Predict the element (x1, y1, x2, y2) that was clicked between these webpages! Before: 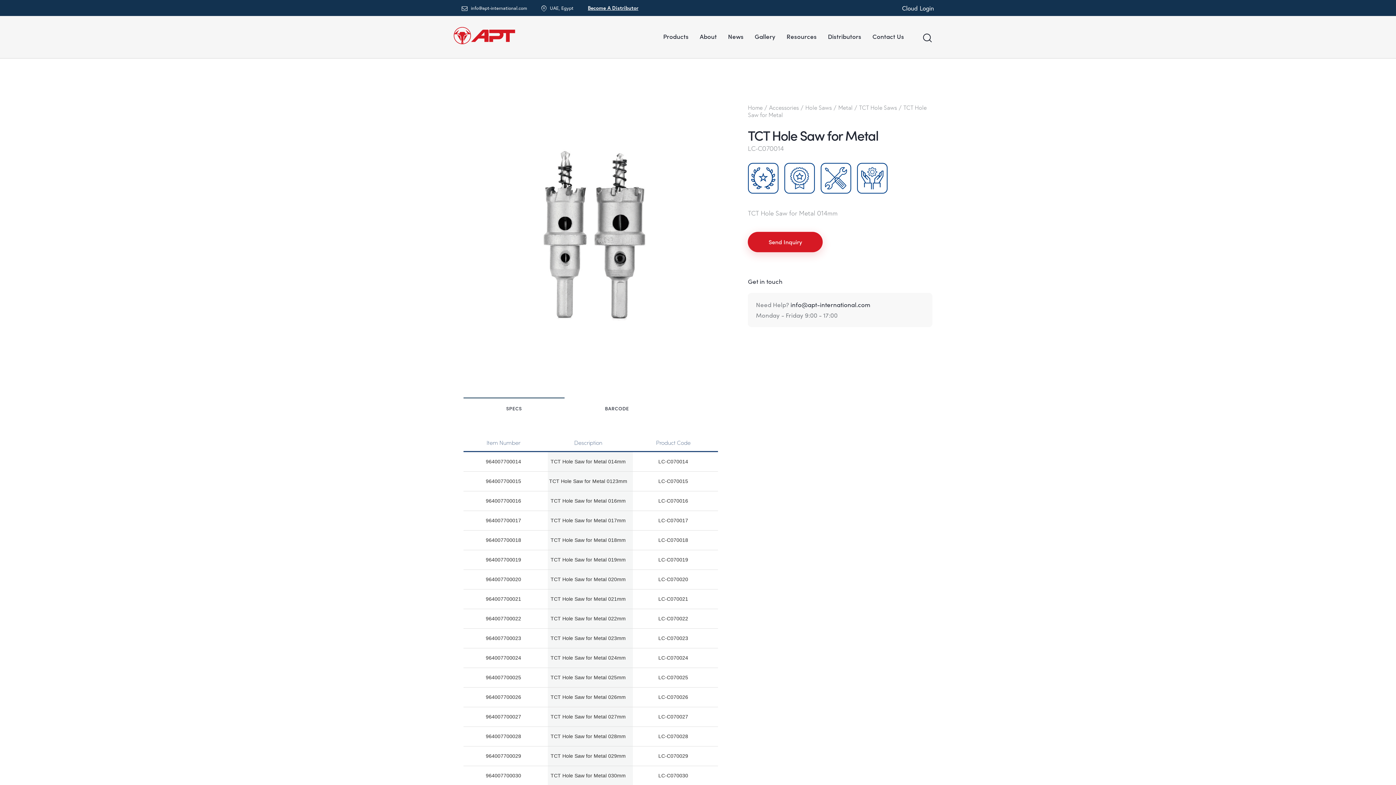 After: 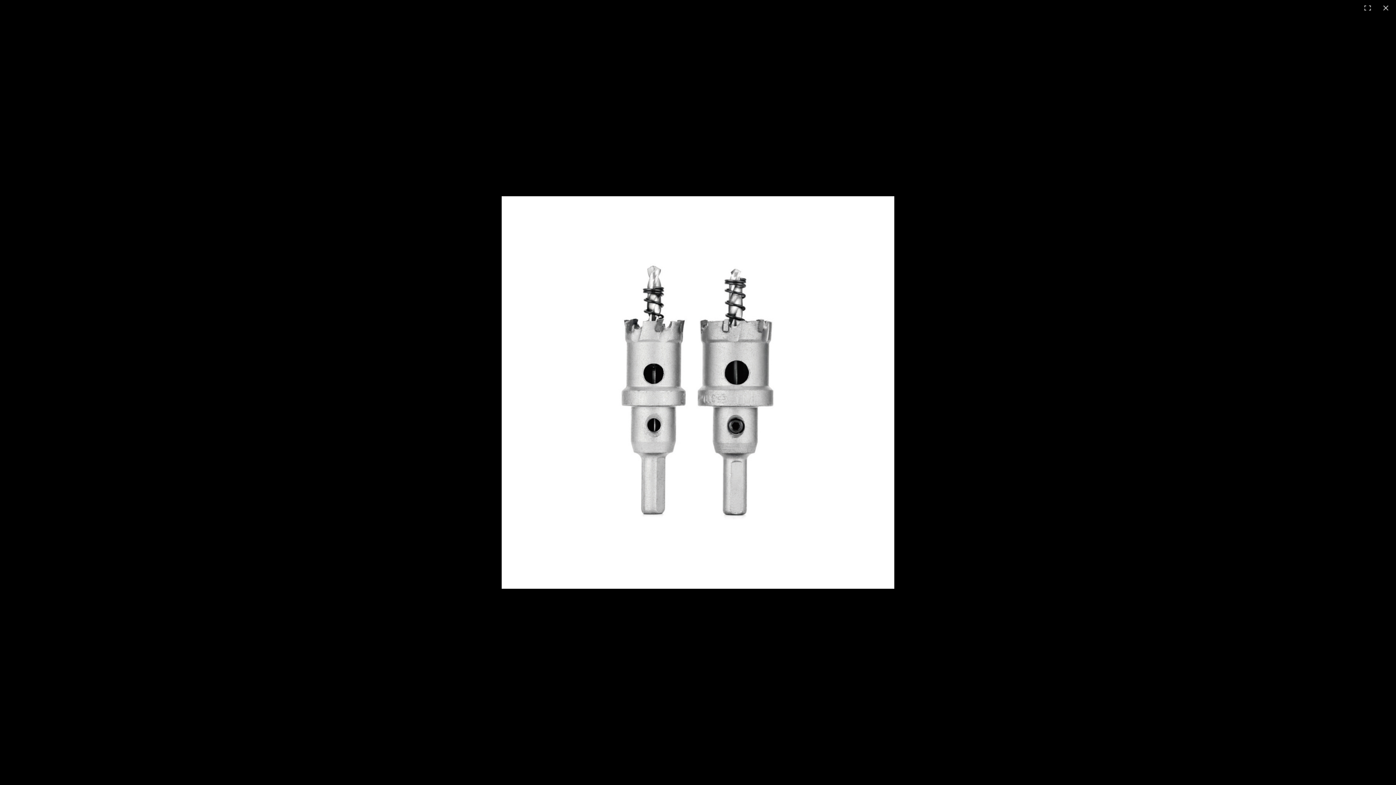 Action: bbox: (463, 104, 726, 367)